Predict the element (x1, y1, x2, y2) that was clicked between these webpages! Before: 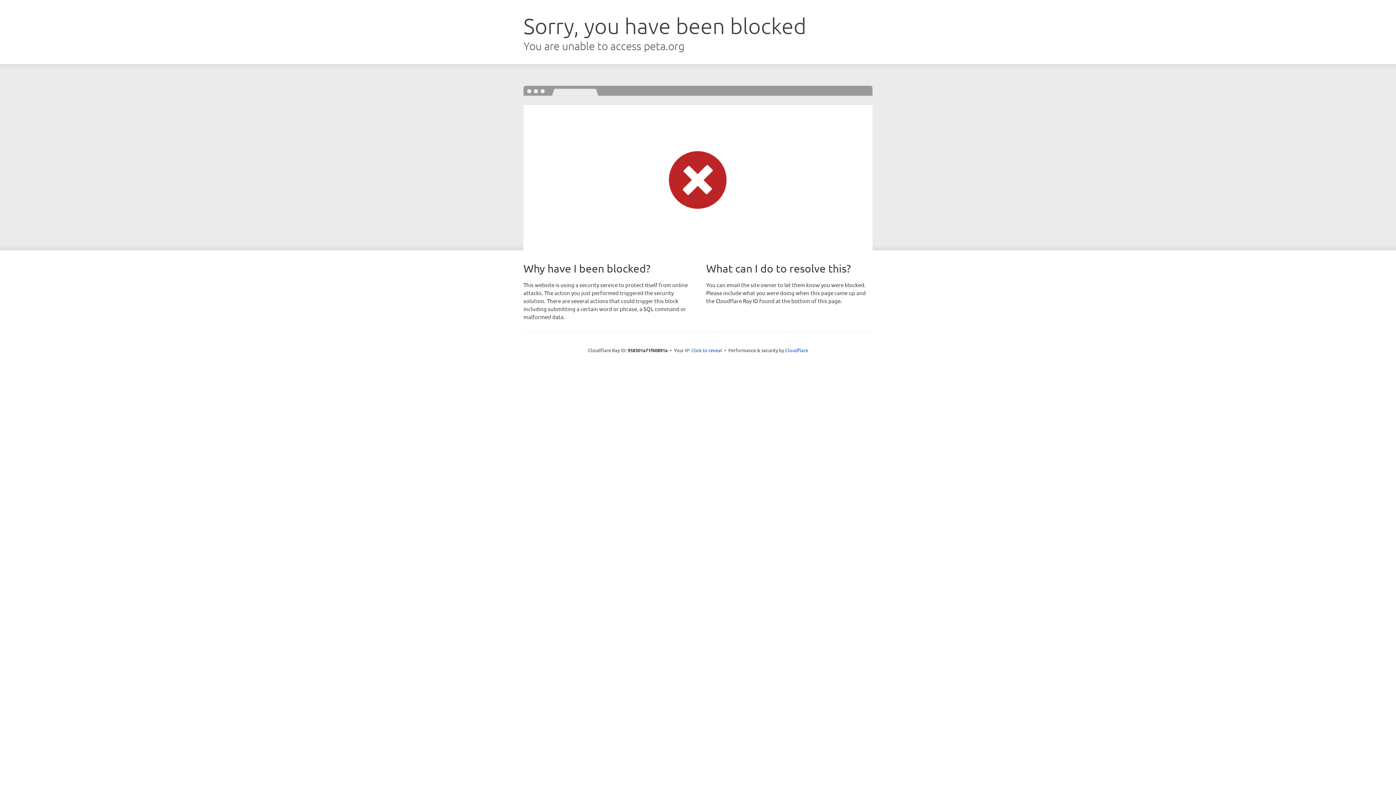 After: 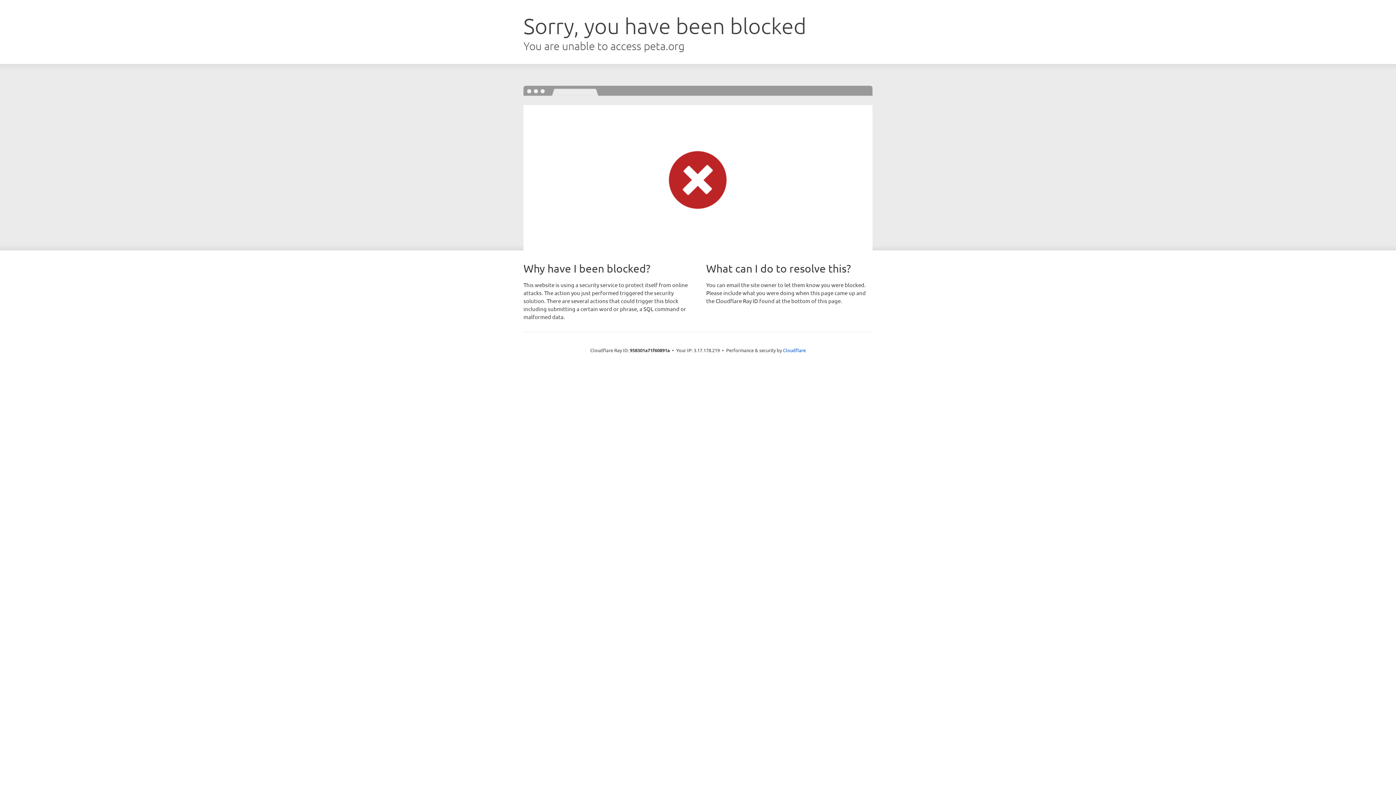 Action: bbox: (691, 346, 722, 353) label: Click to reveal